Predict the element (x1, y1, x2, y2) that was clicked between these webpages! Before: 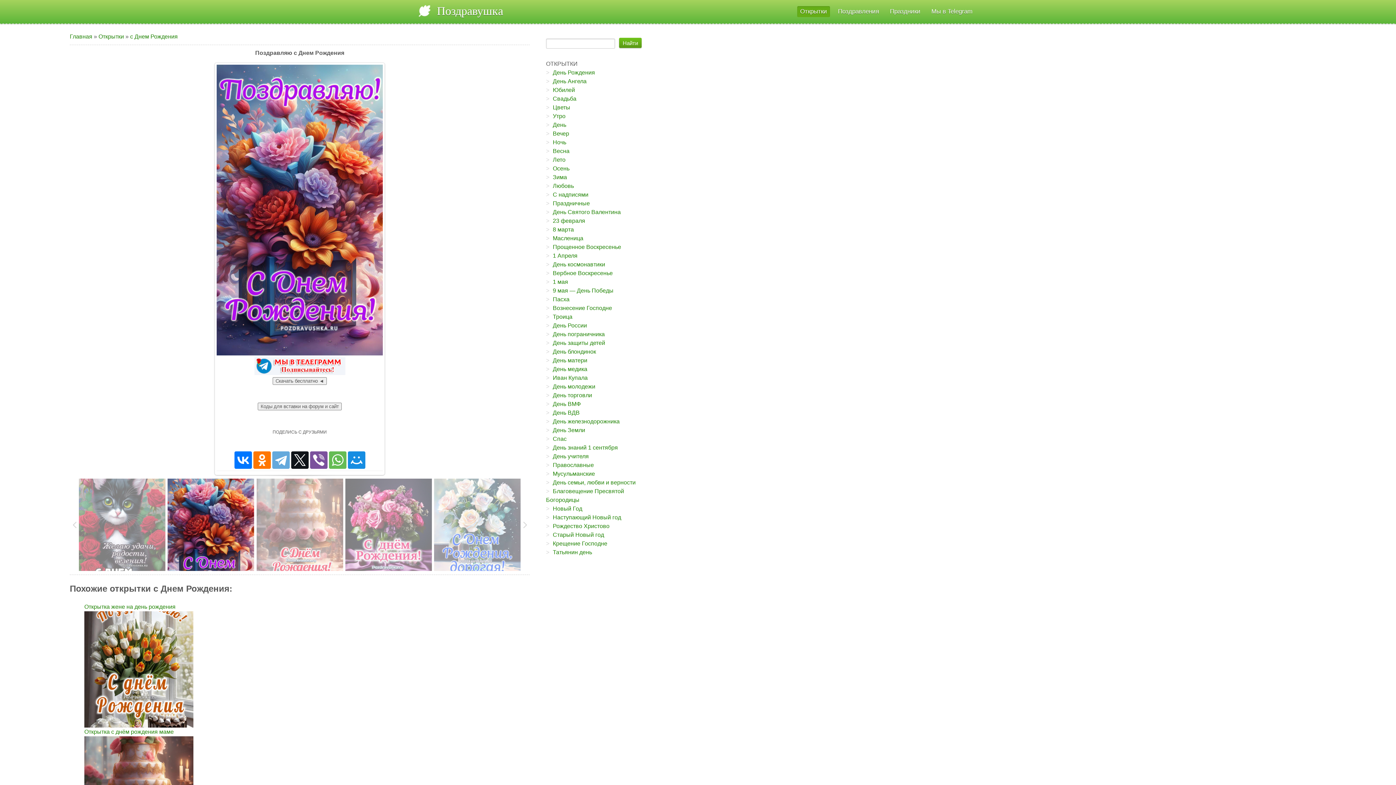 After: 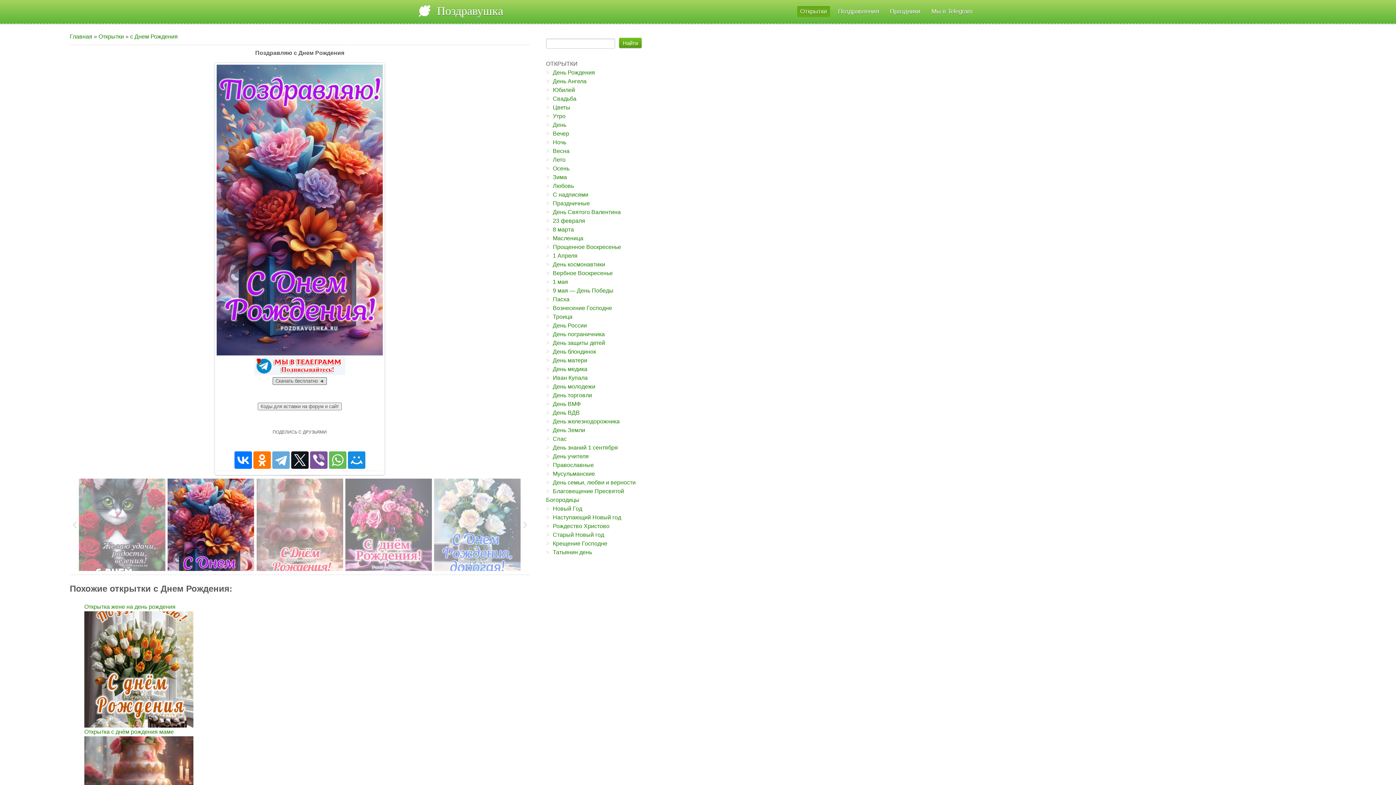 Action: label: Скачать бесплатно ◄ bbox: (272, 379, 326, 384)